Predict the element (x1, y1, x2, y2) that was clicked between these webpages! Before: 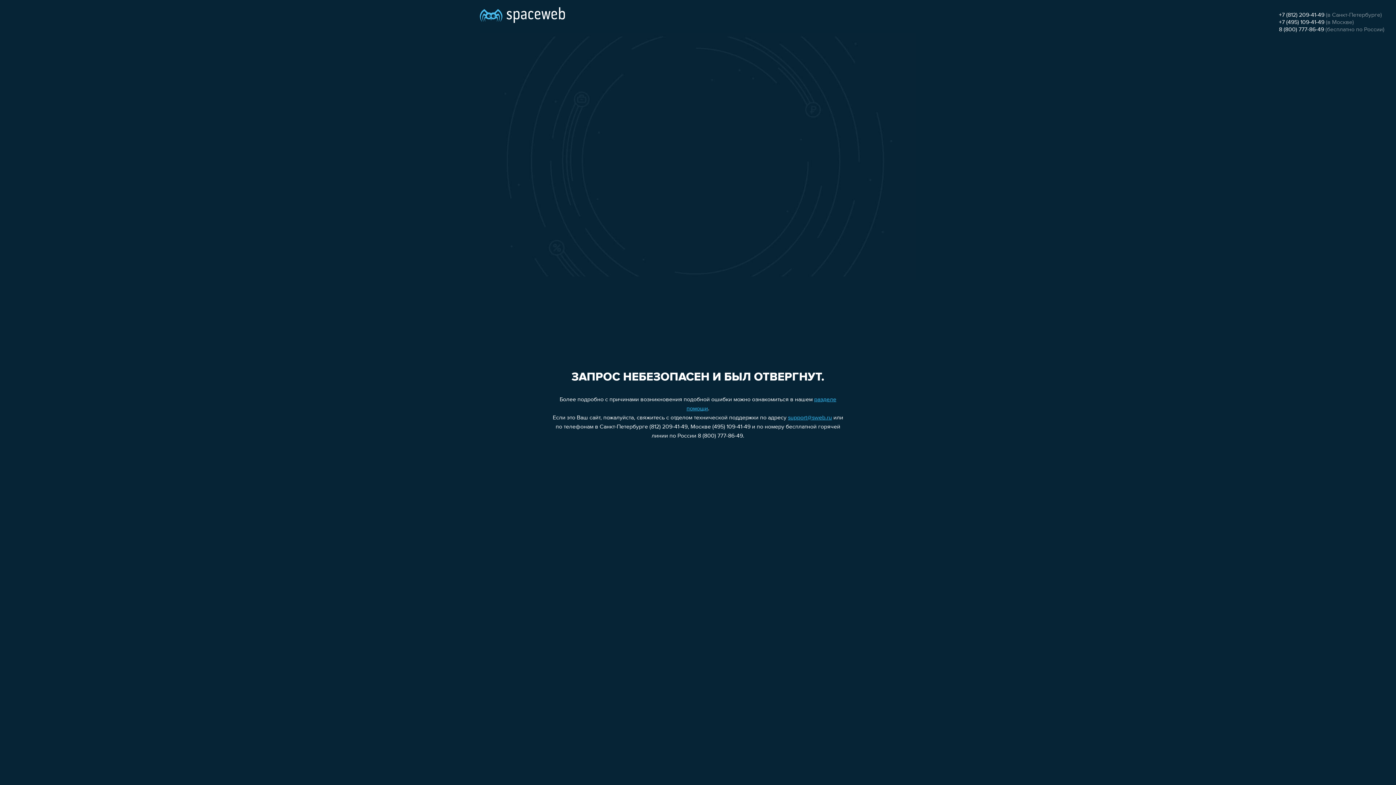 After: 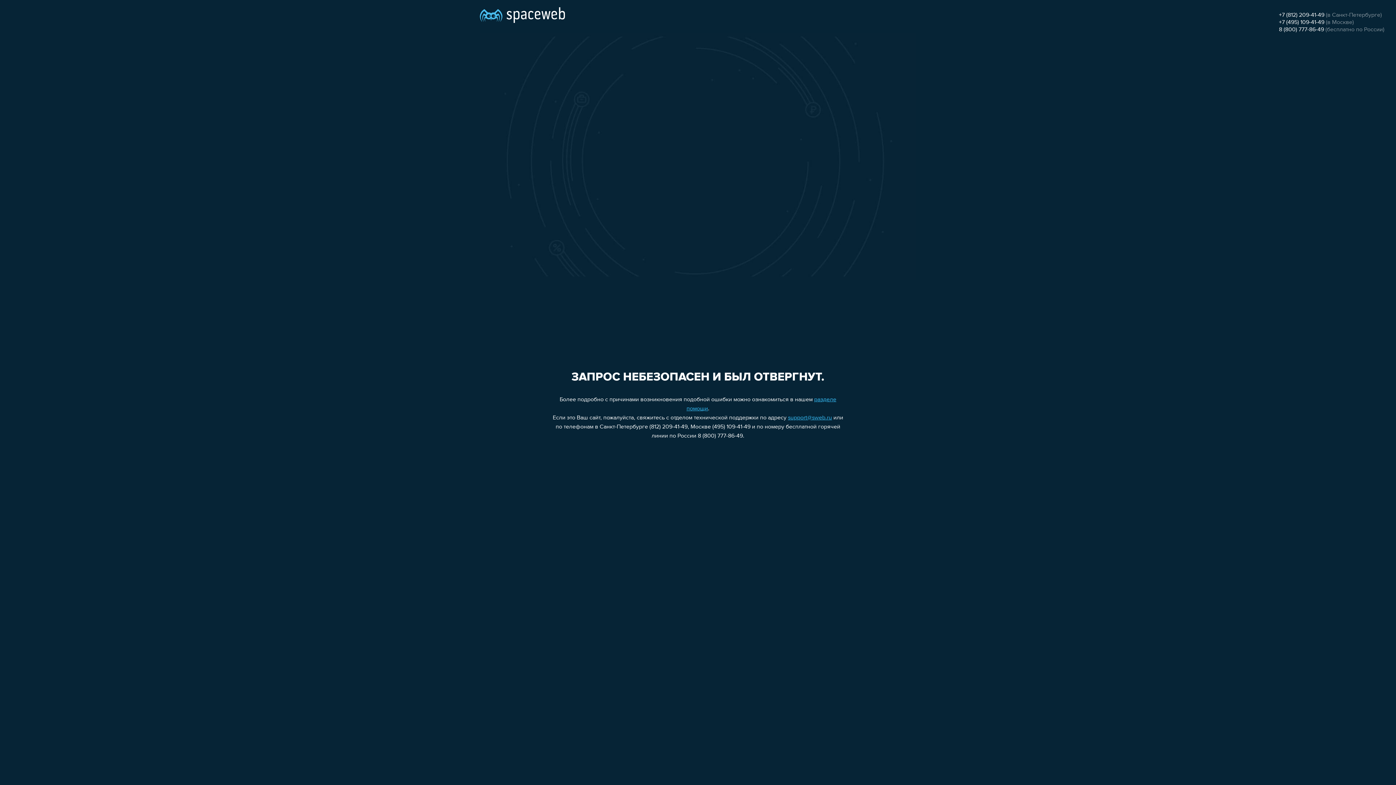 Action: label: +7 (495) 109-41-49 bbox: (1279, 19, 1324, 25)